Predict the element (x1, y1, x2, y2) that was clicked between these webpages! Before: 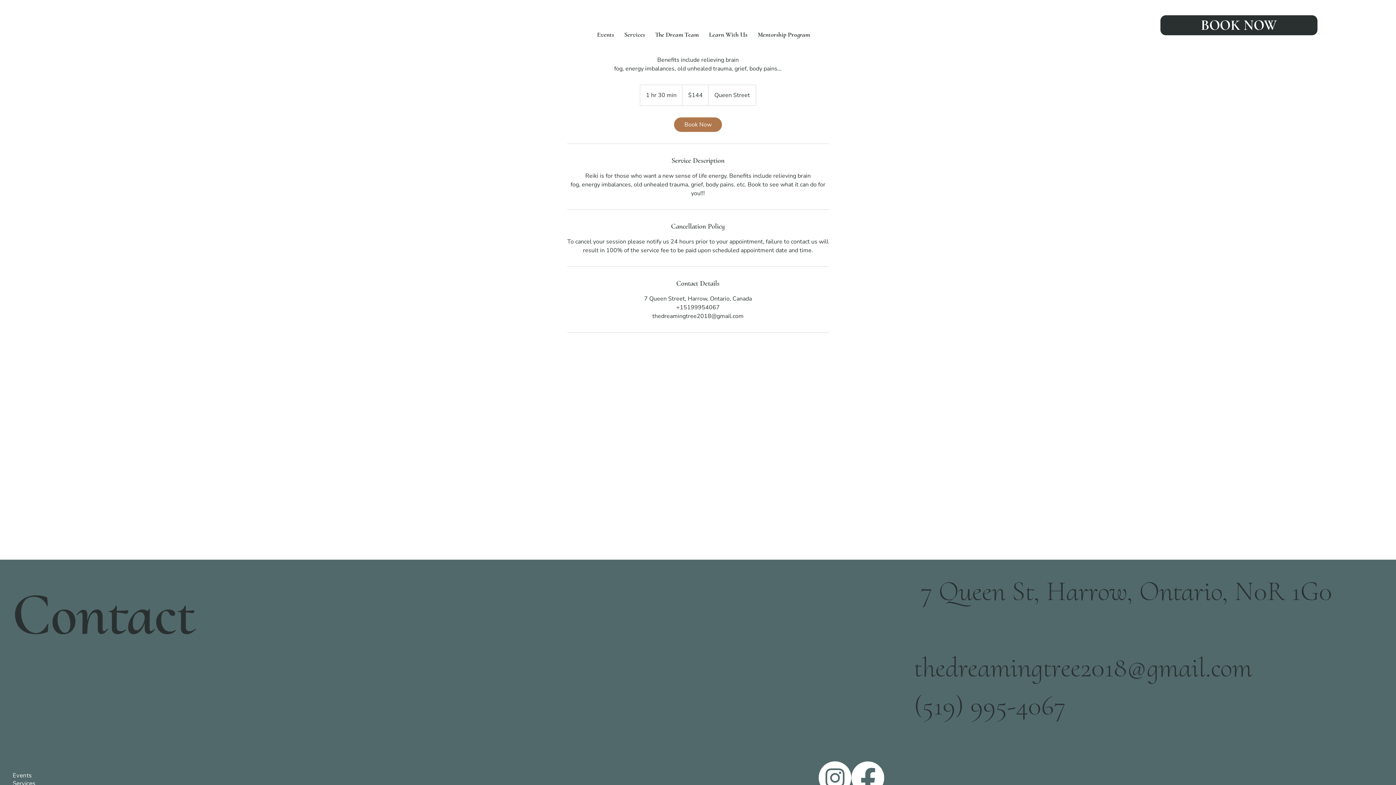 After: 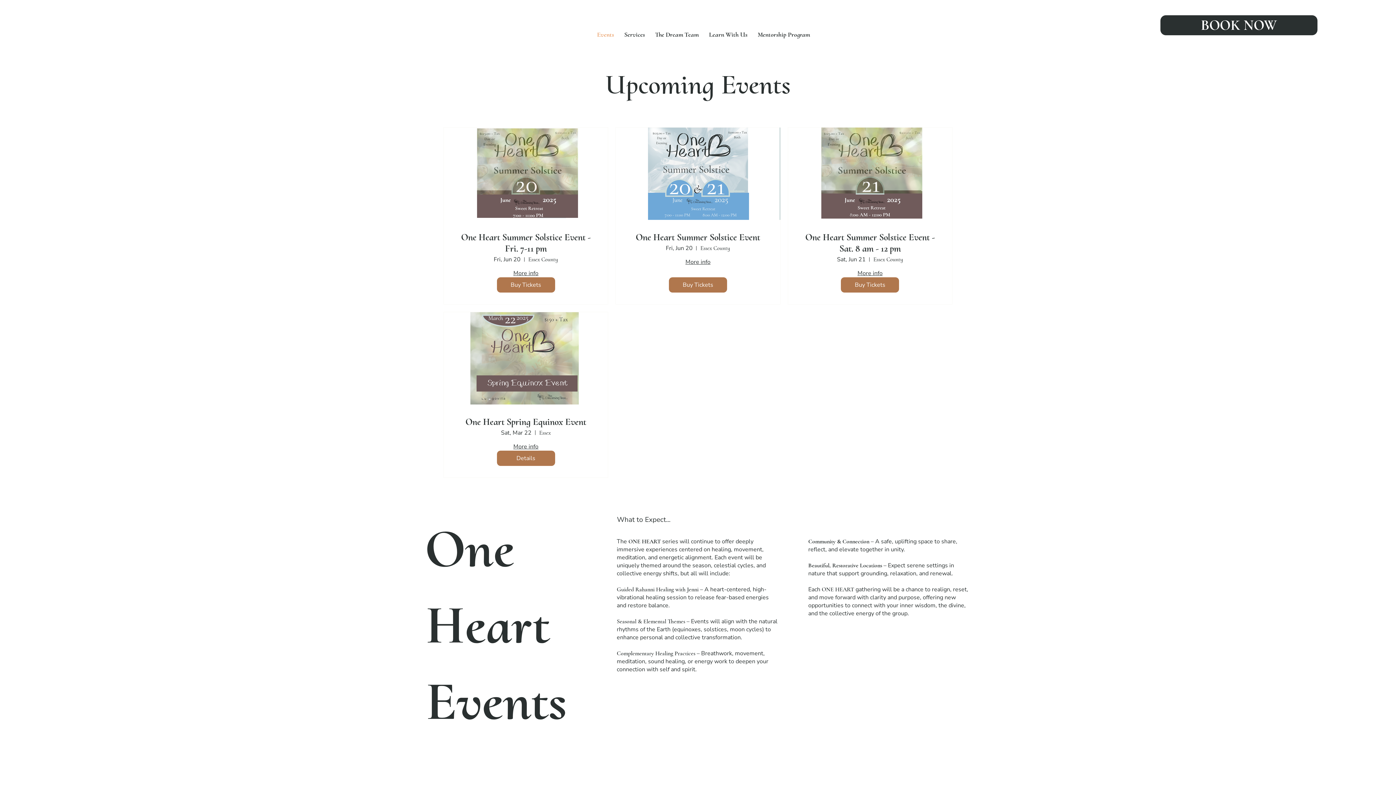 Action: label: Events bbox: (9, 771, 288, 779)